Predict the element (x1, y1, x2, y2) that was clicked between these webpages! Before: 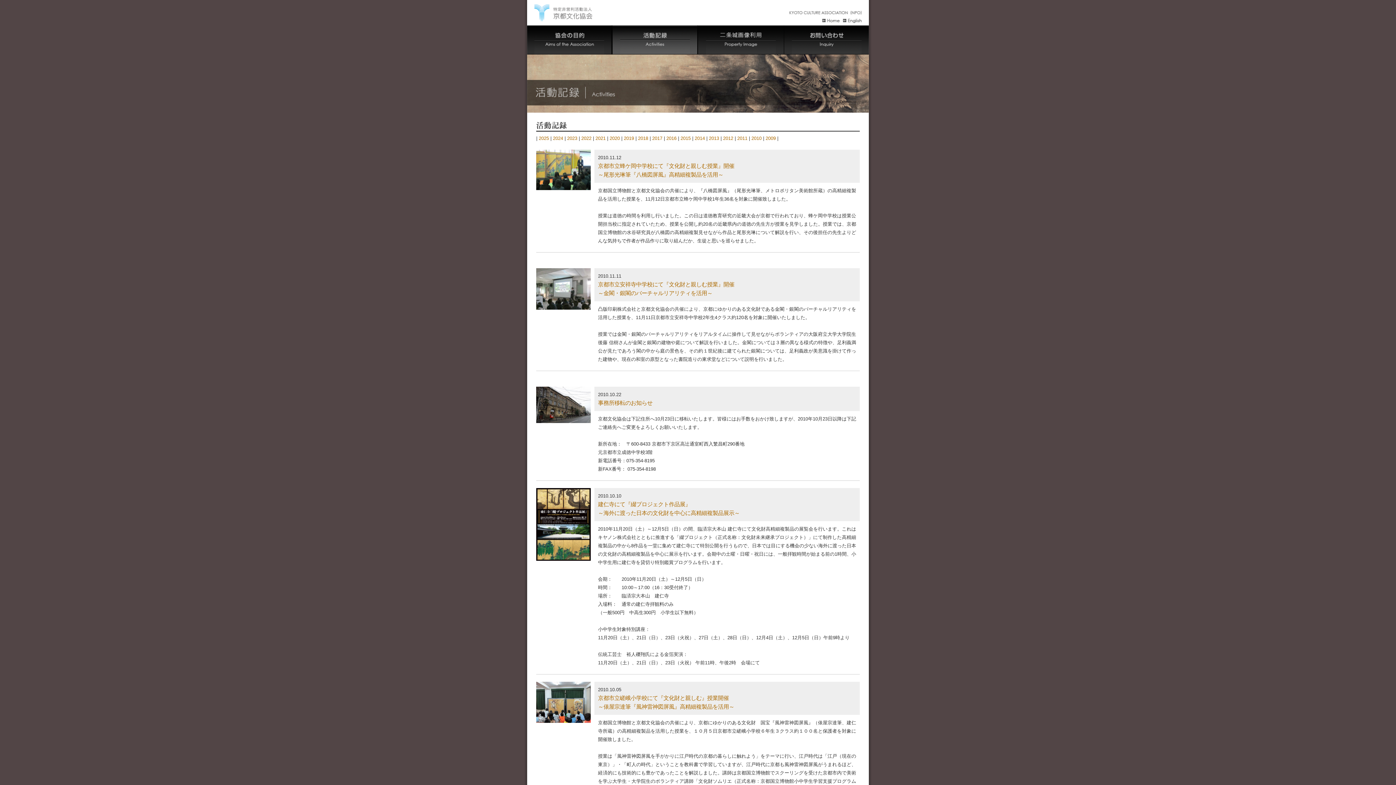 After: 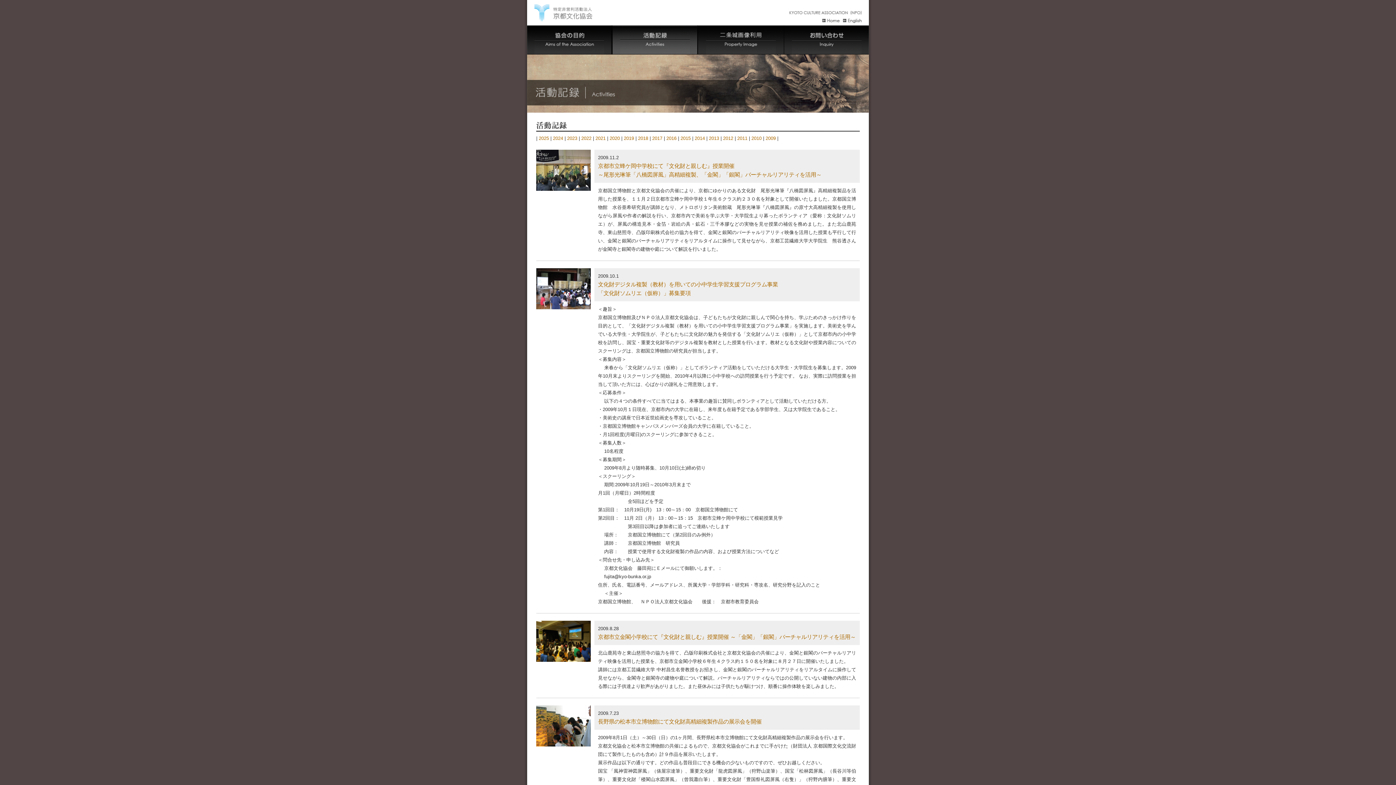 Action: label: 2009 bbox: (765, 135, 776, 141)